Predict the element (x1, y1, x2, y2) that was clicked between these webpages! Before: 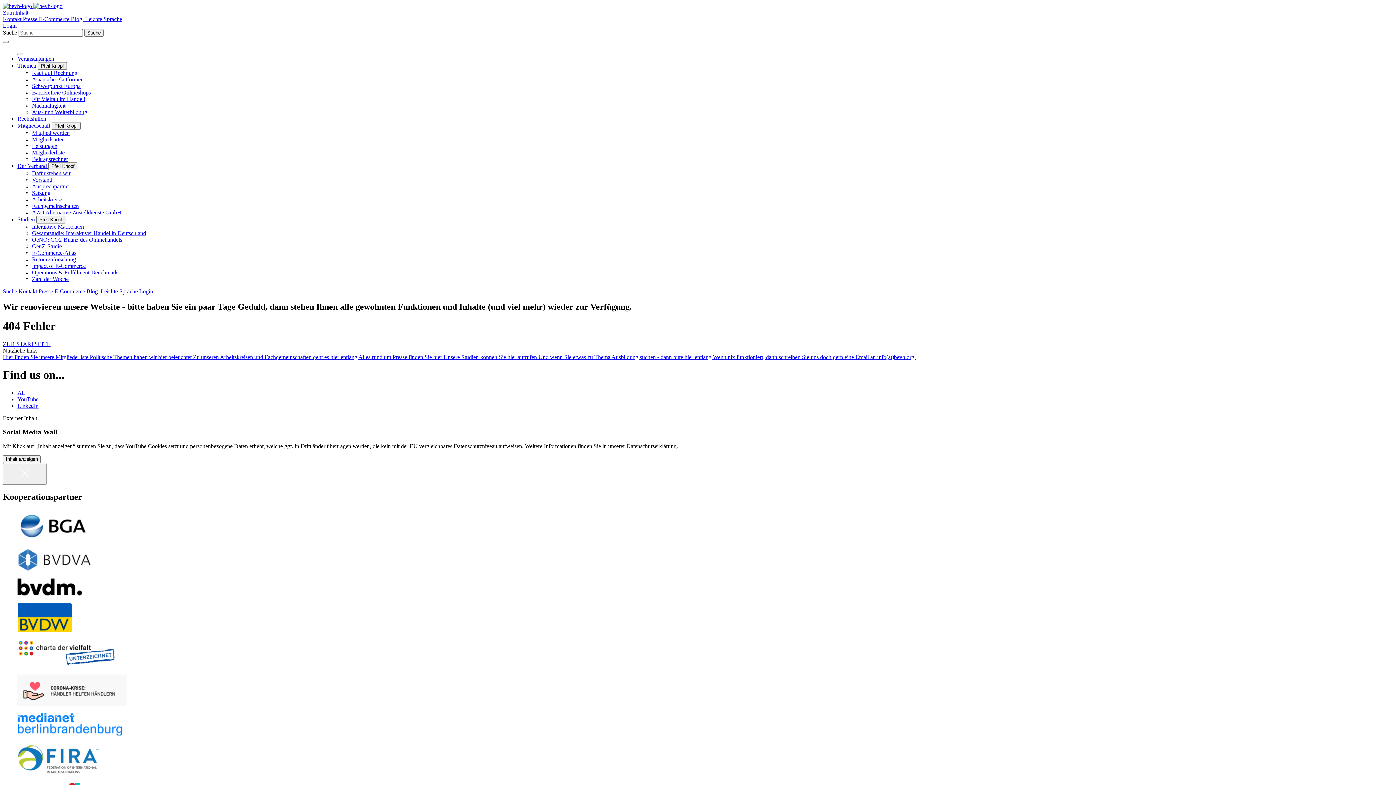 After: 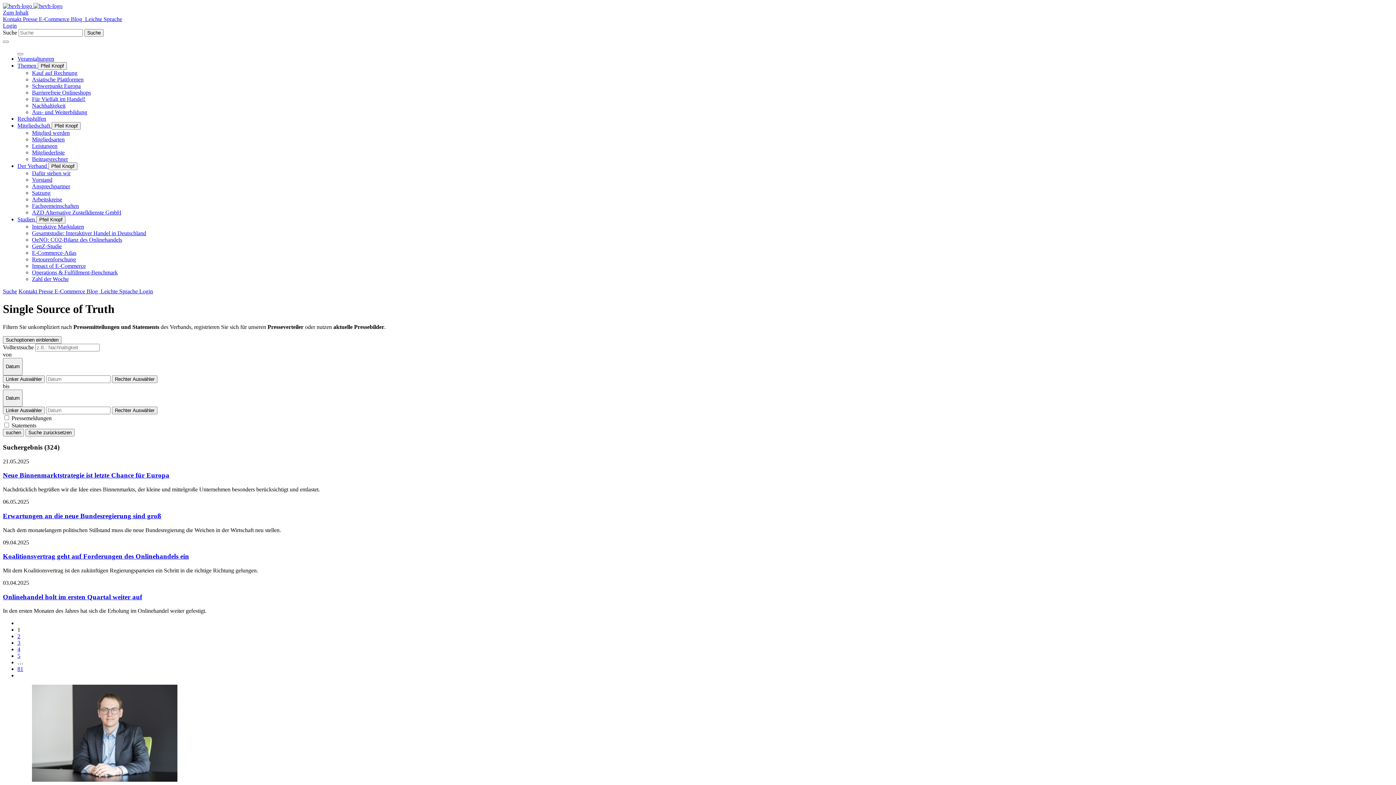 Action: label: Alles rund um Presse finden Sie hier  bbox: (358, 354, 443, 360)